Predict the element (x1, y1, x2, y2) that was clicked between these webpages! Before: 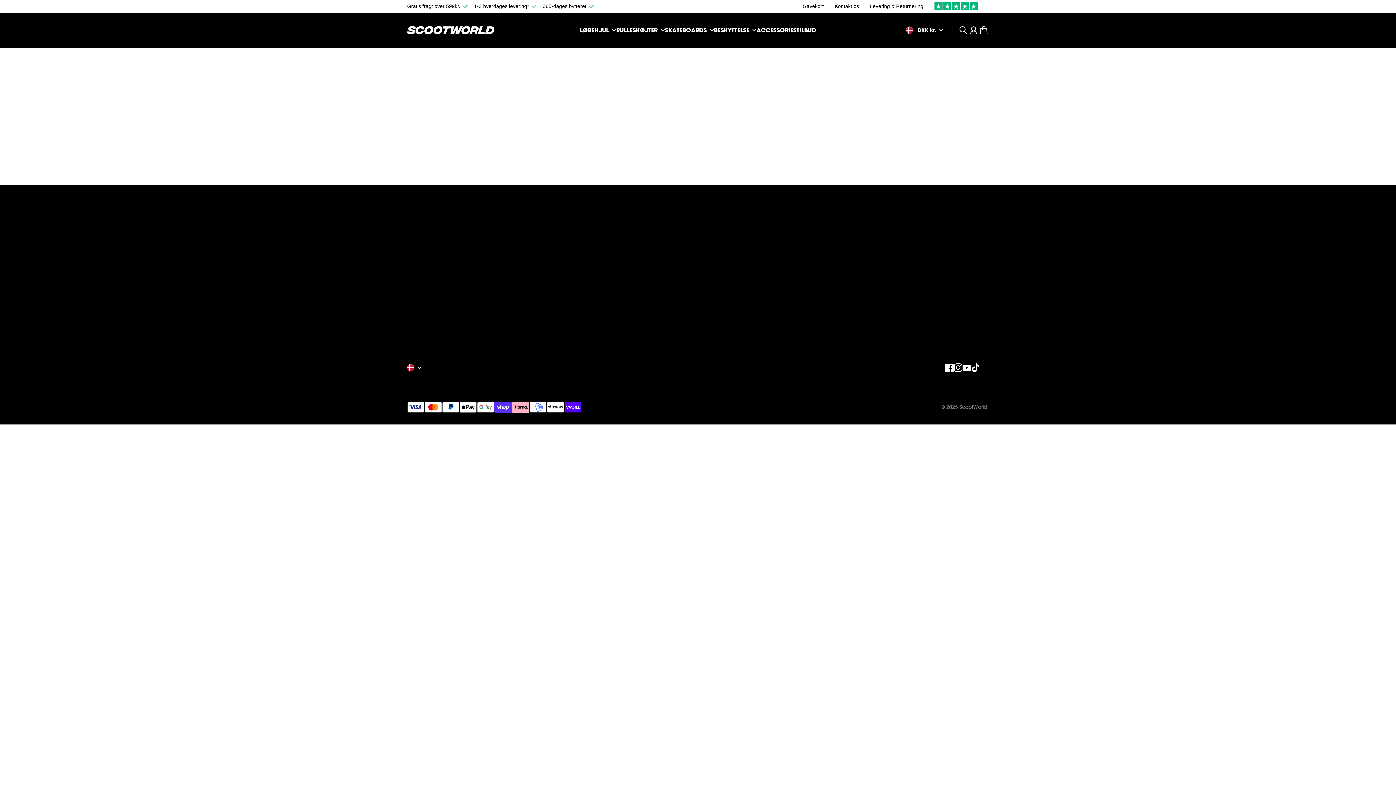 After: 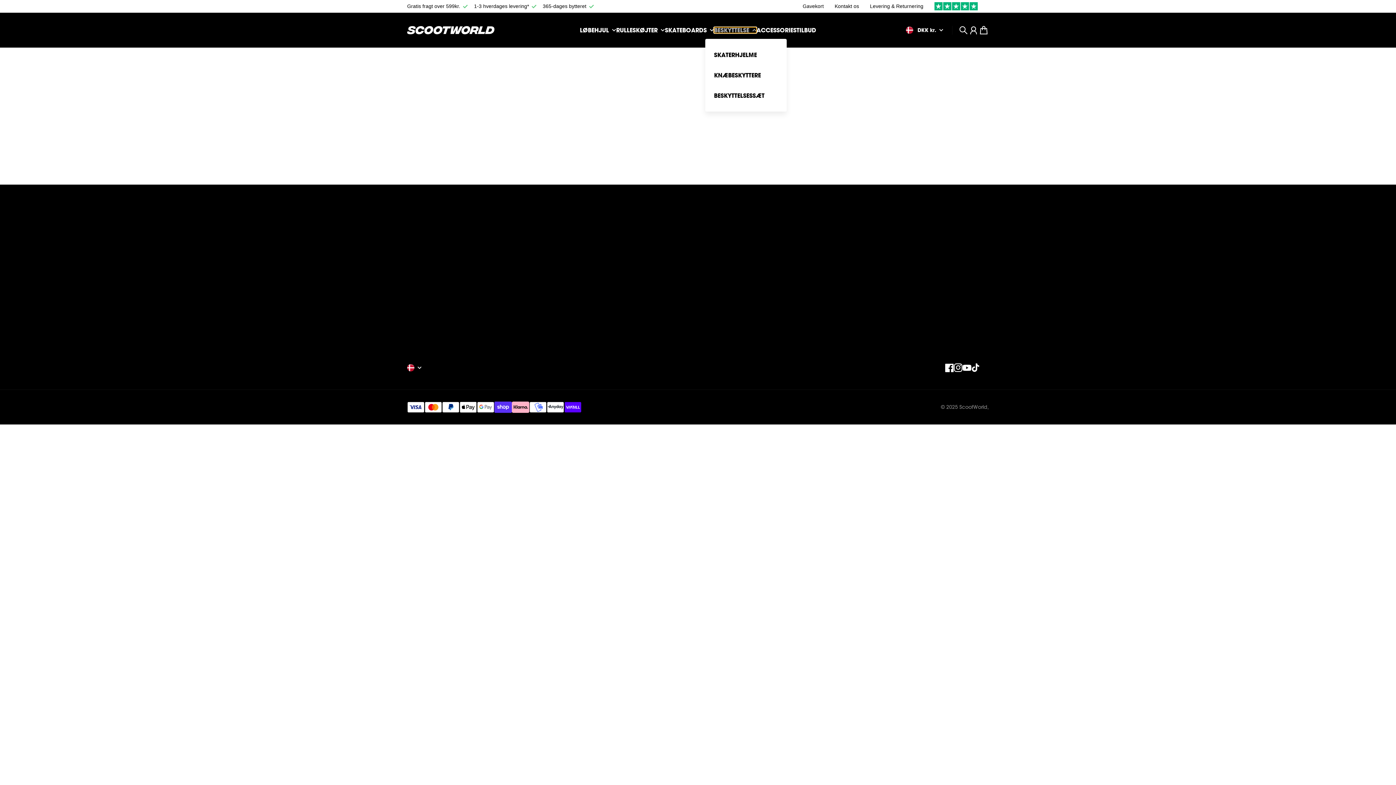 Action: label: BESKYTTELSE bbox: (714, 27, 756, 33)